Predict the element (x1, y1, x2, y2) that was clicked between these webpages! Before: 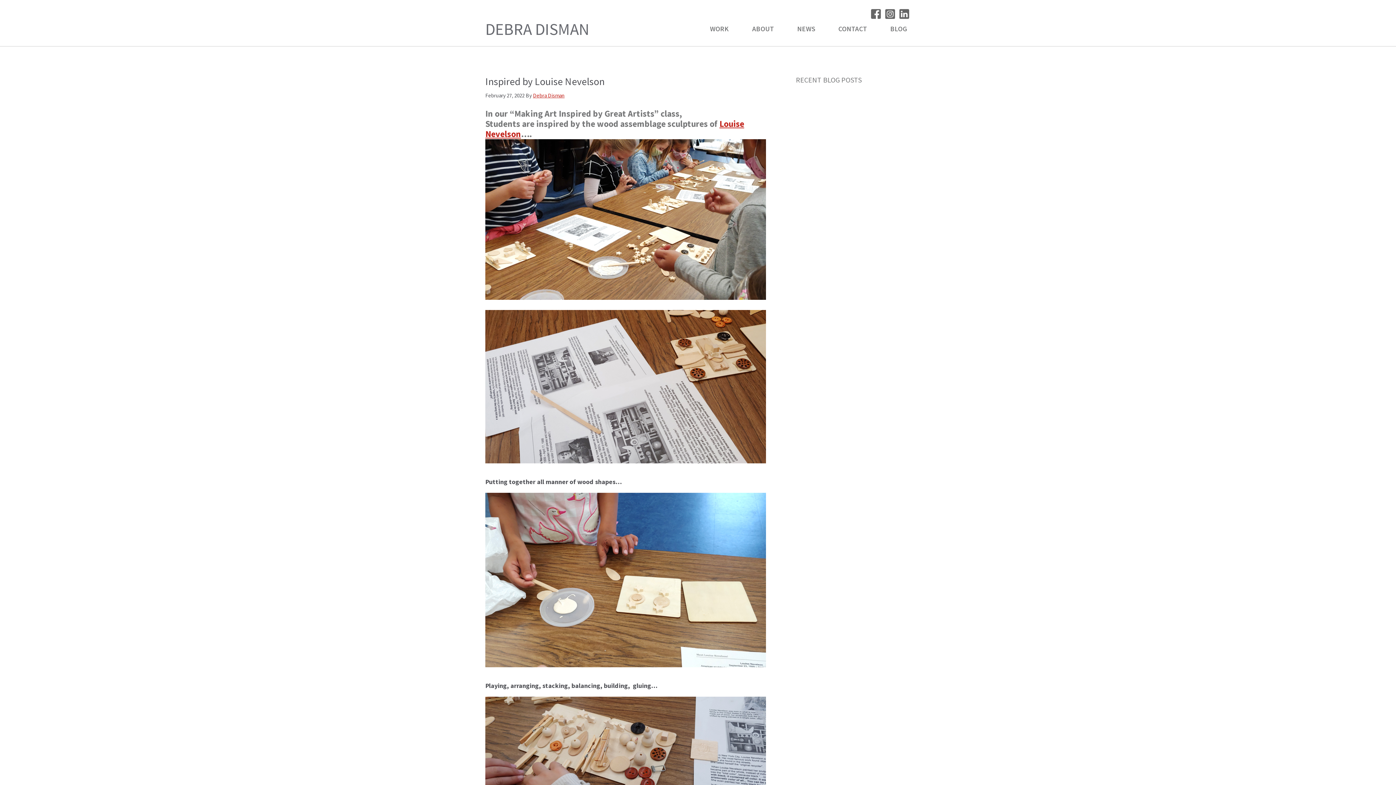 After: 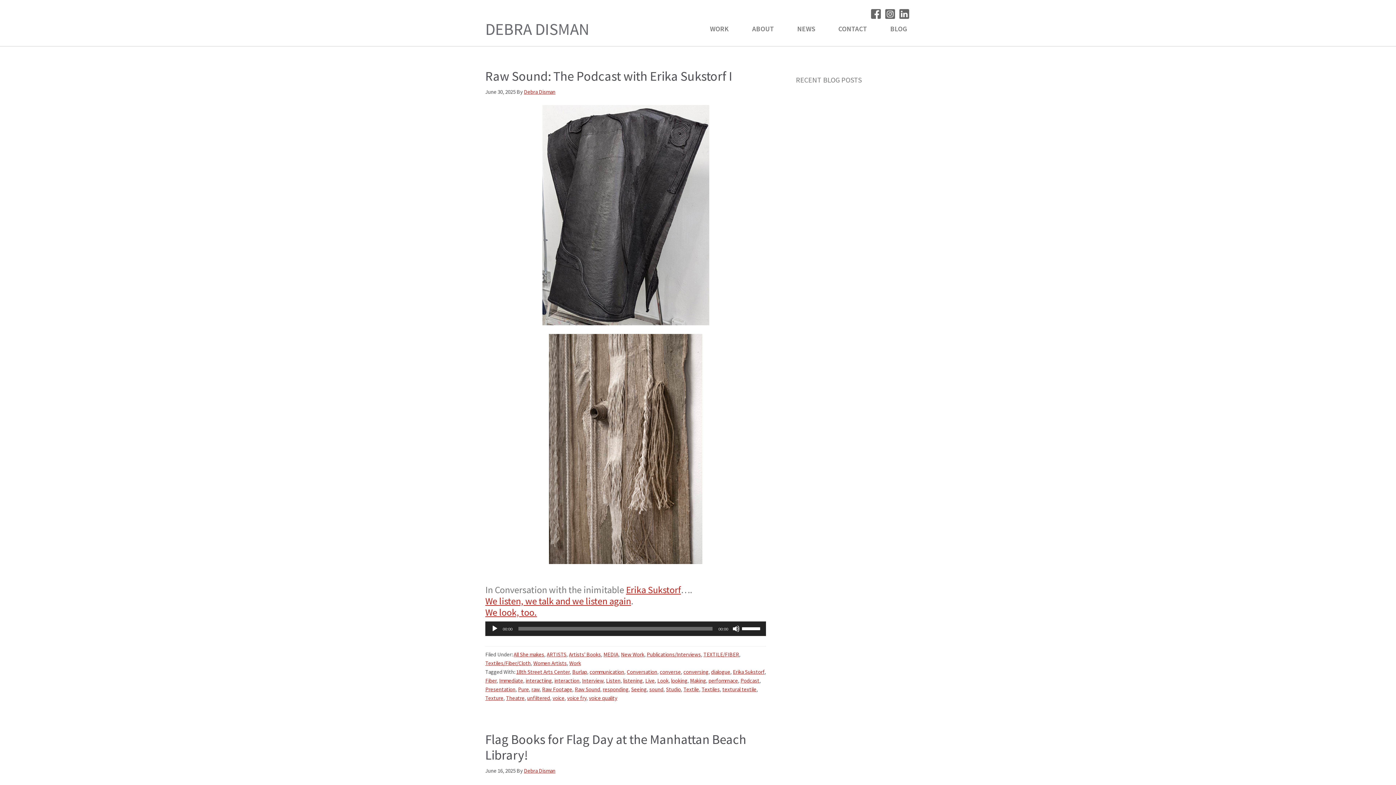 Action: bbox: (533, 92, 564, 98) label: Debra Disman